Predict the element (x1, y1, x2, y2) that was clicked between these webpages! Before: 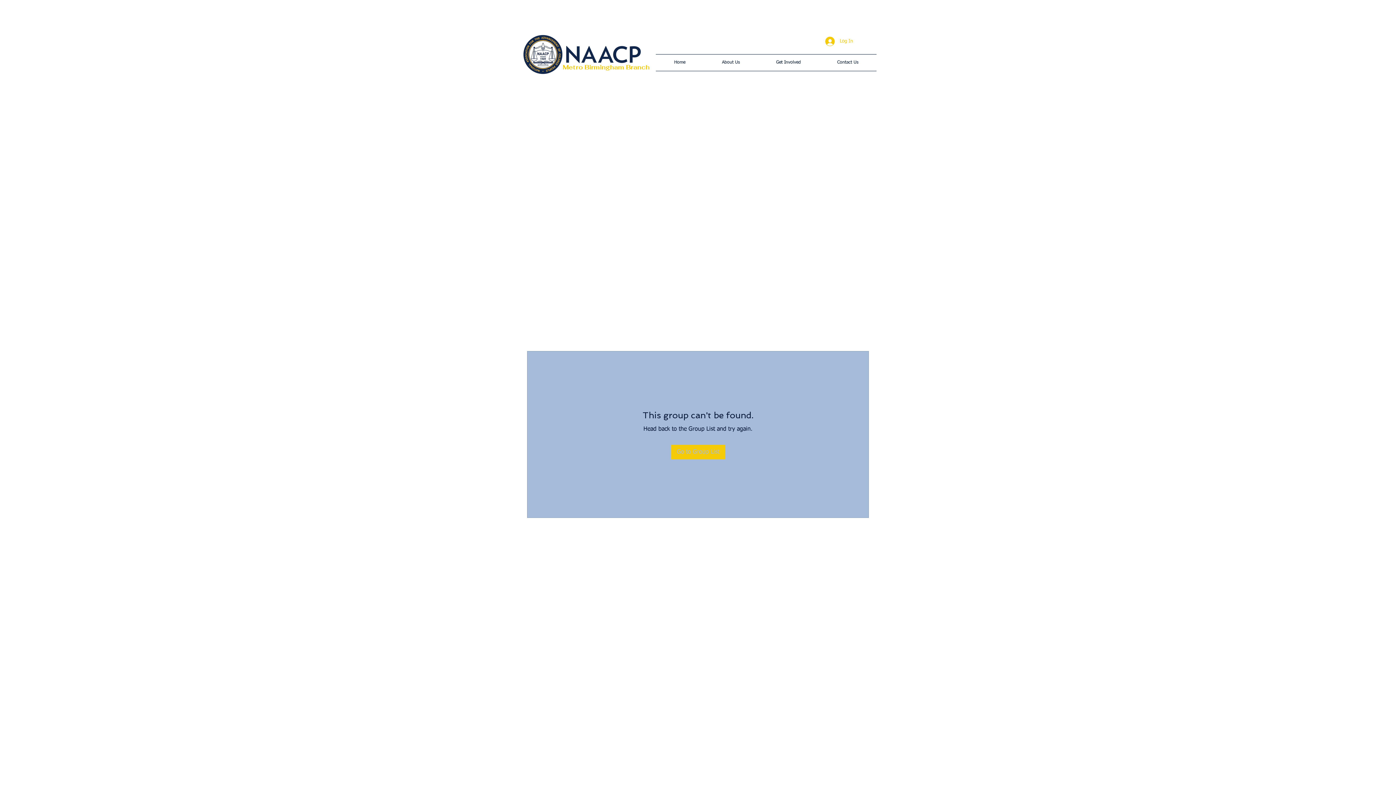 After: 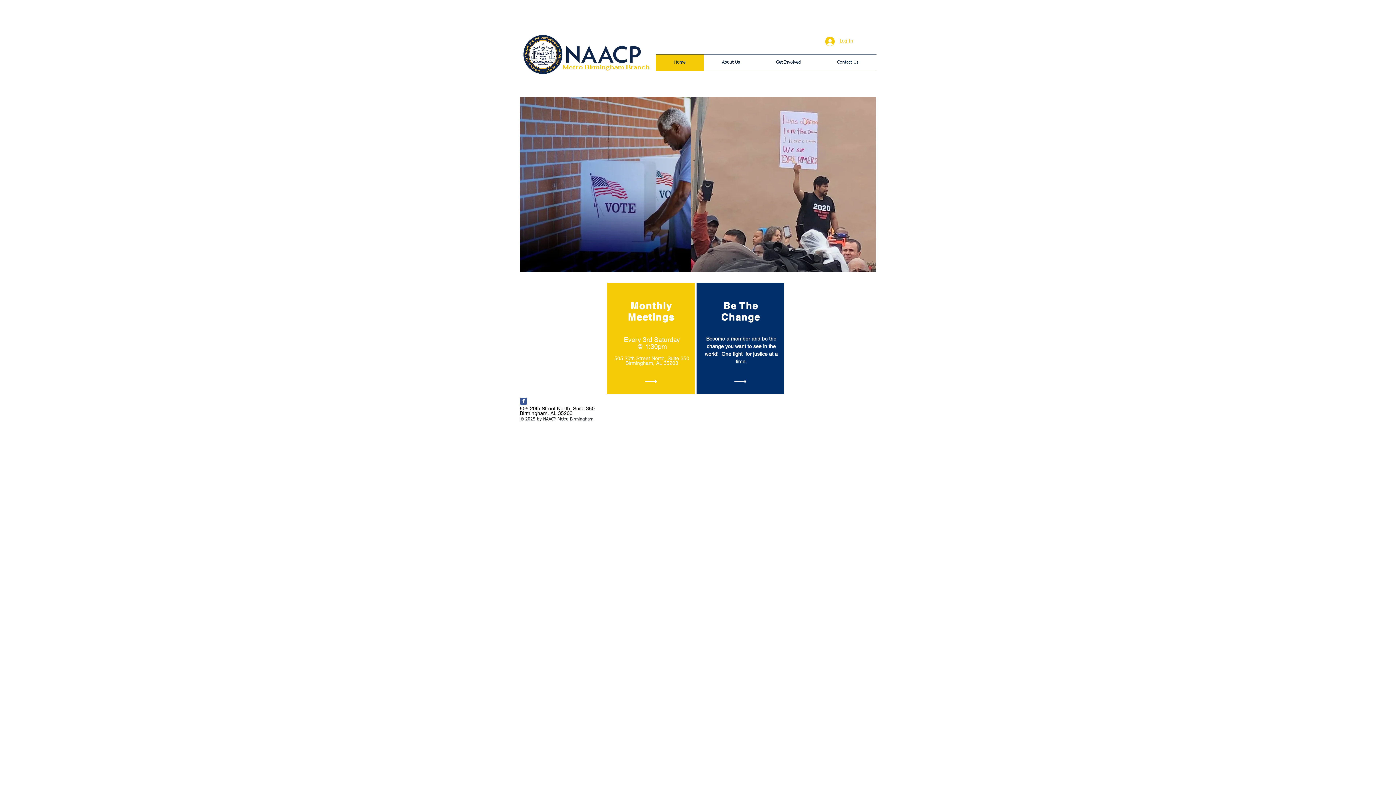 Action: bbox: (516, 33, 648, 76)